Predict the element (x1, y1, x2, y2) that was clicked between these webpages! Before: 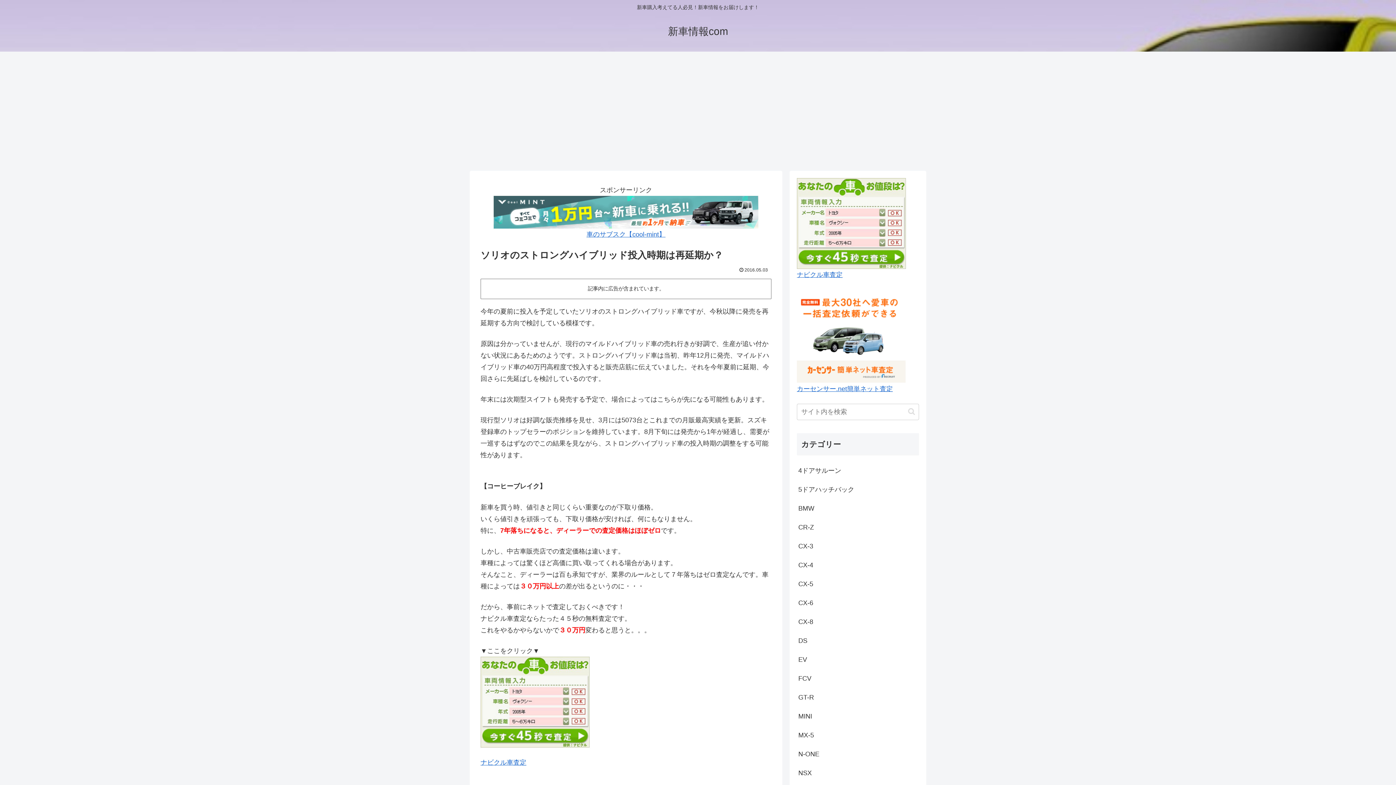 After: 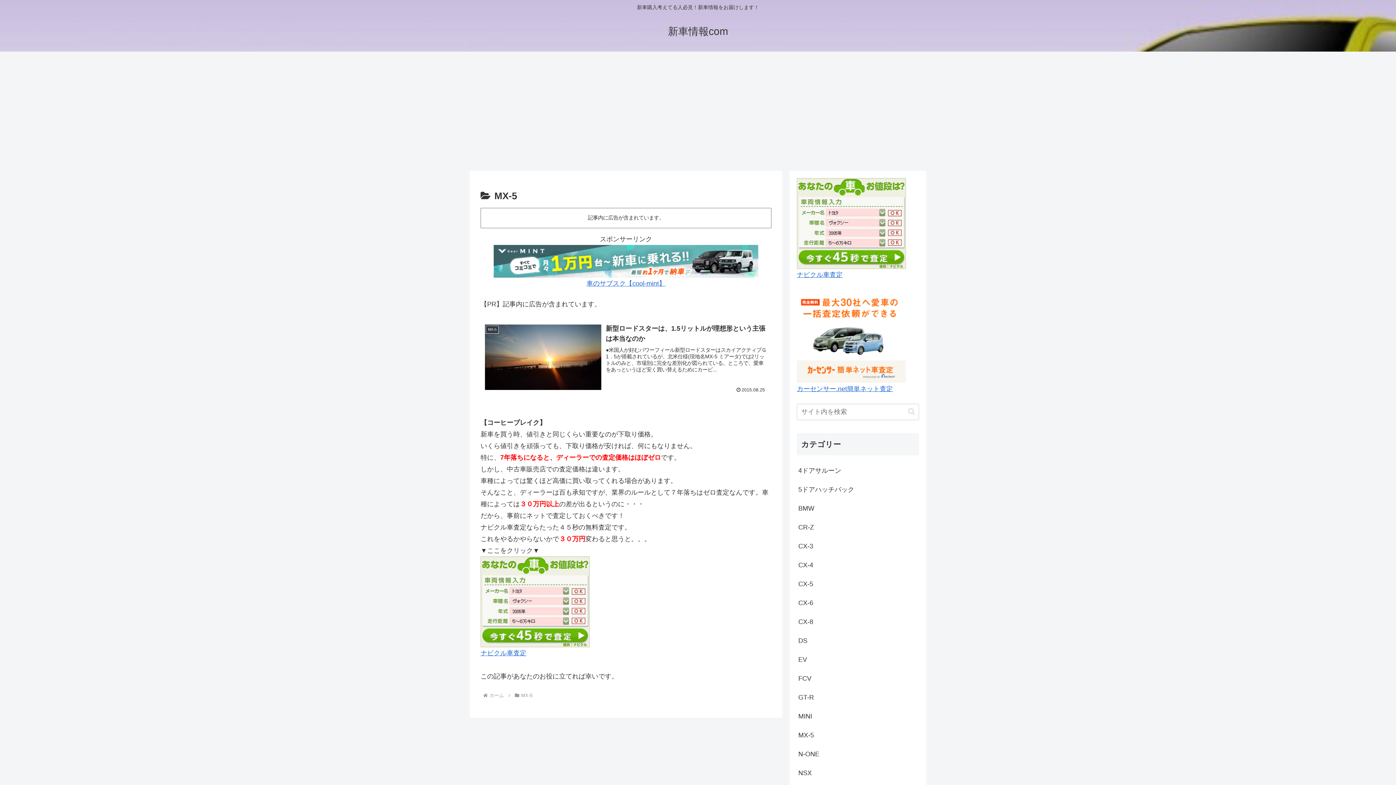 Action: bbox: (797, 726, 919, 745) label: MX-5